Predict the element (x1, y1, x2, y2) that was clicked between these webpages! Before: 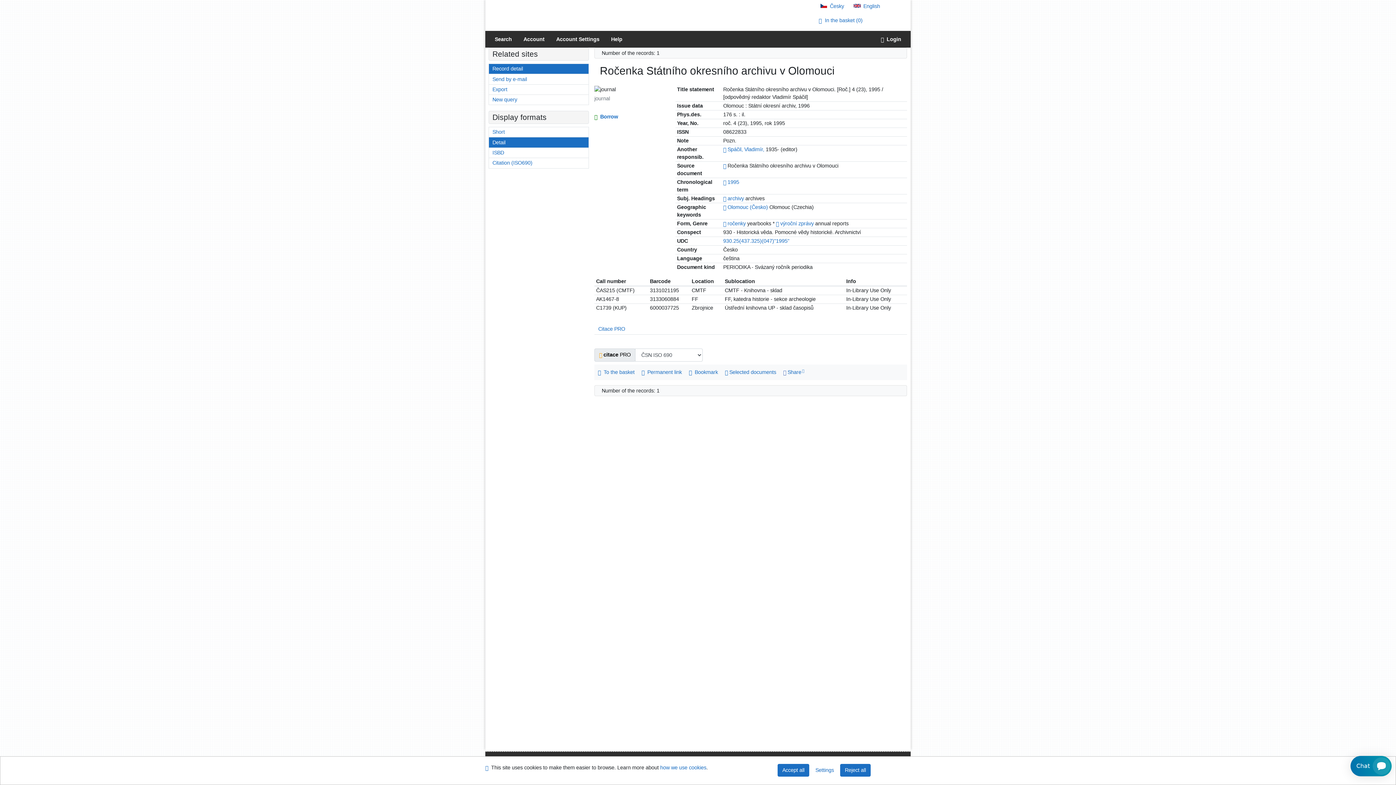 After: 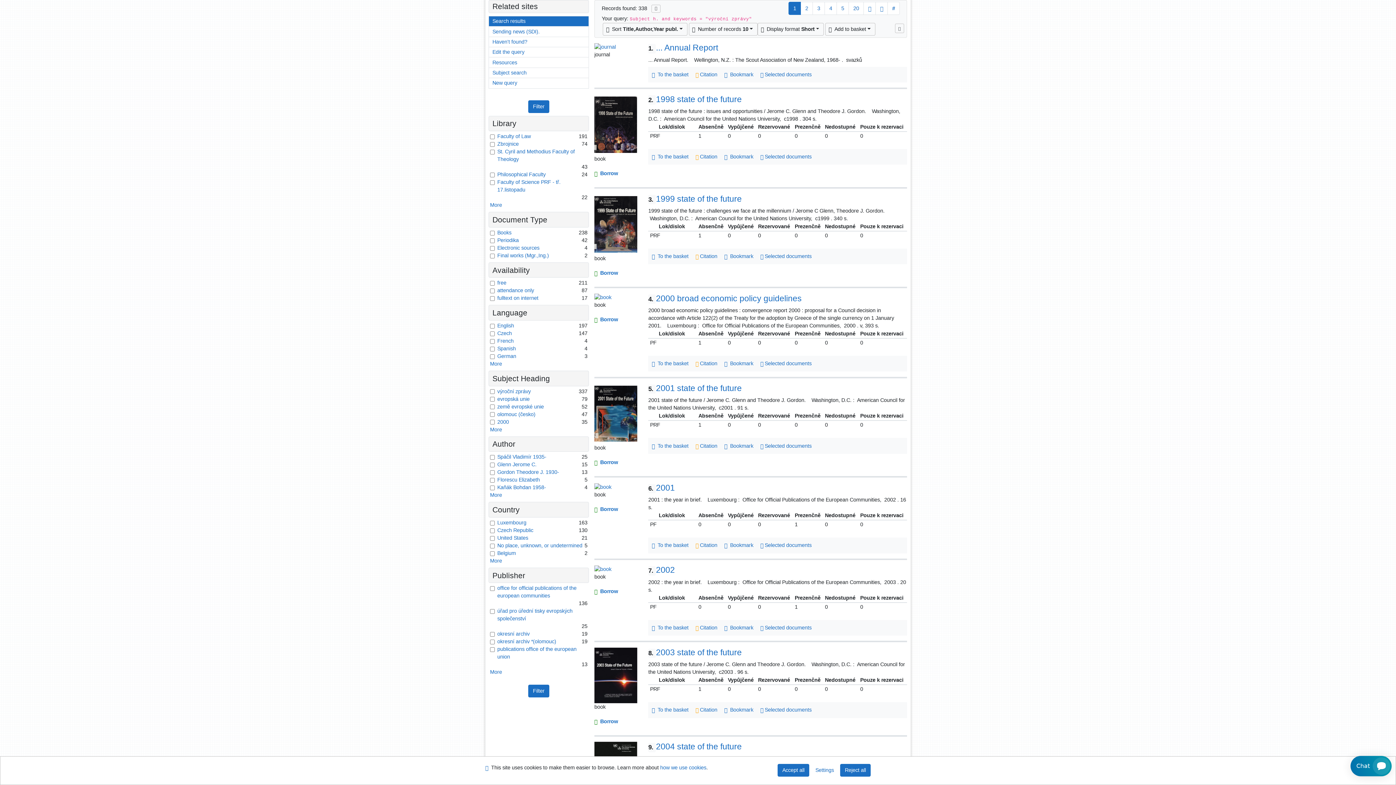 Action: bbox: (780, 220, 813, 226) label: výroční zprávy